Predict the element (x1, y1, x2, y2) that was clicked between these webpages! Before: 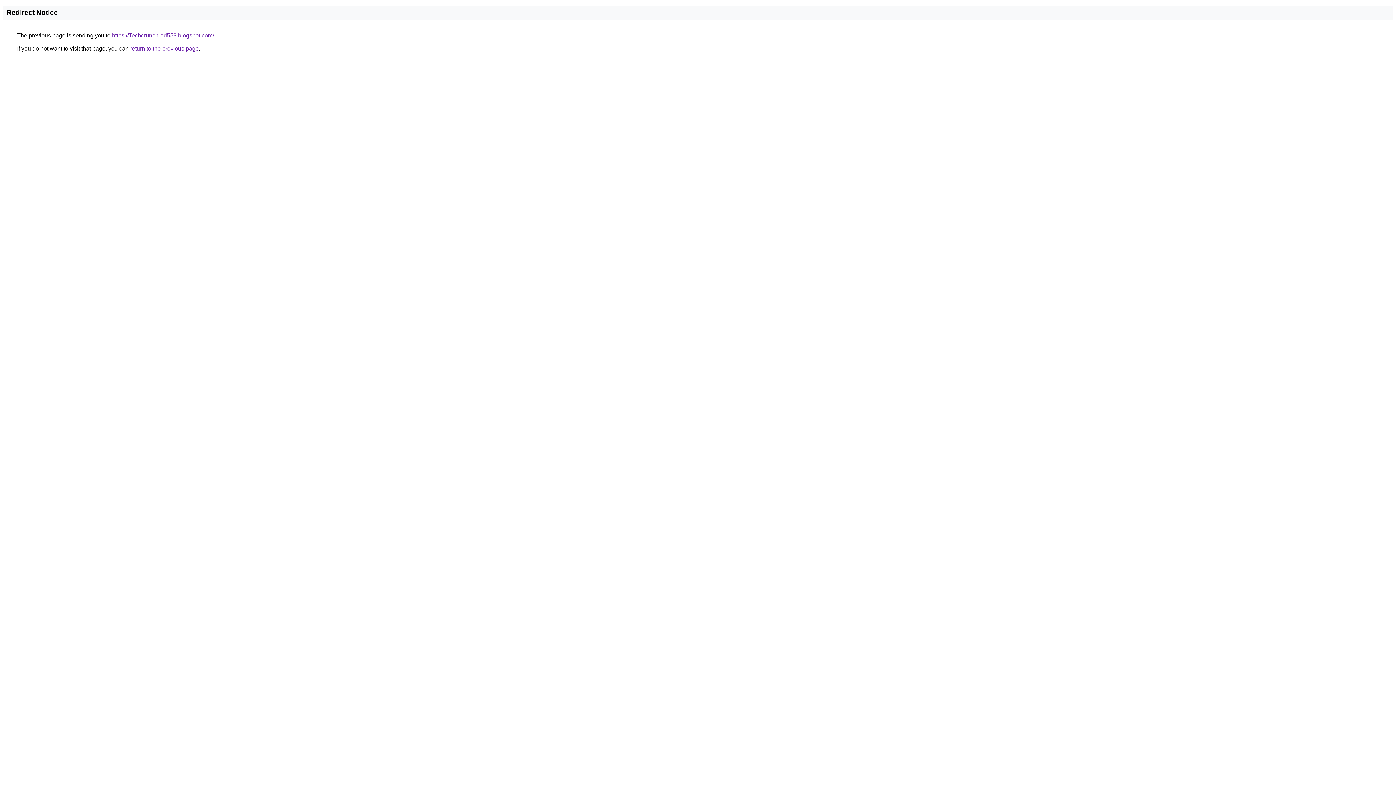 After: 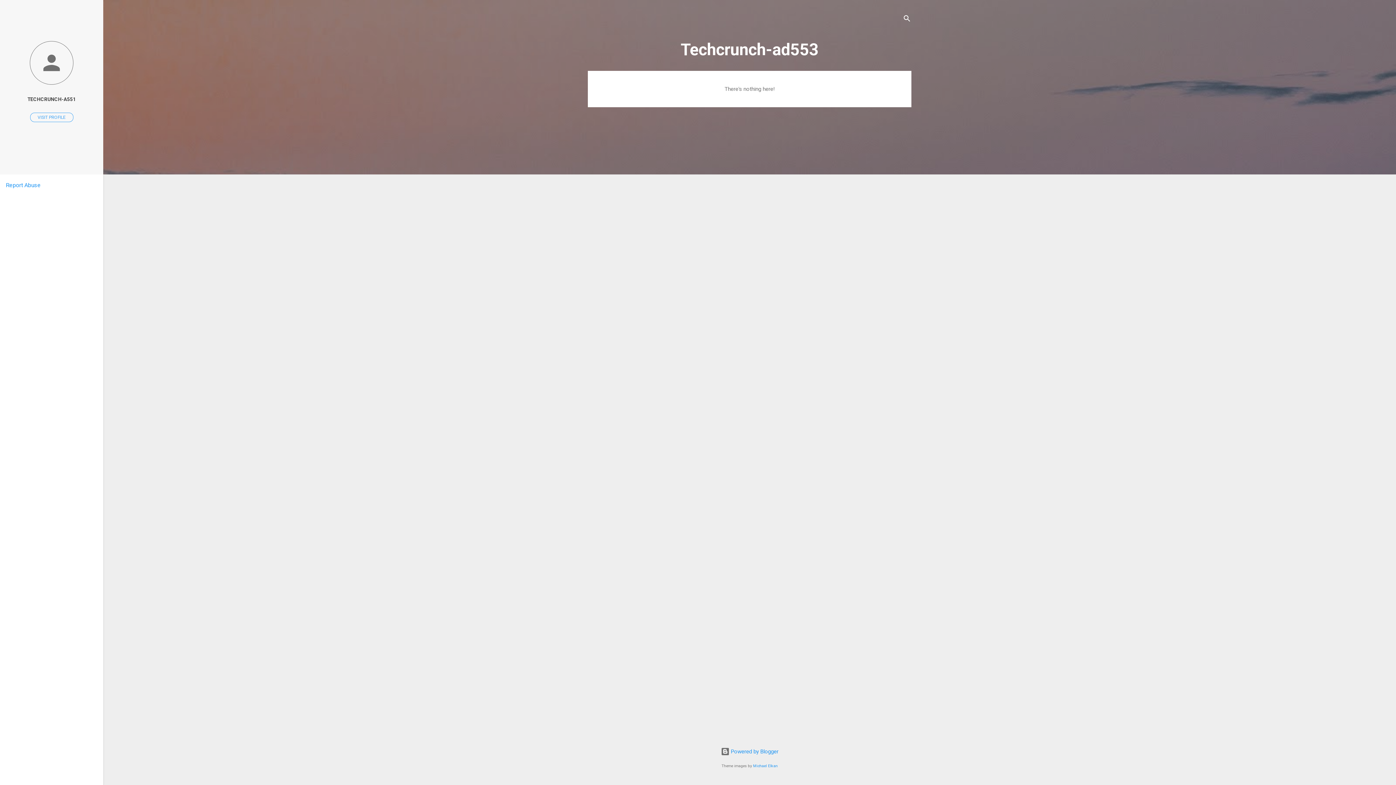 Action: bbox: (112, 32, 214, 38) label: https://Techcrunch-ad553.blogspot.com/